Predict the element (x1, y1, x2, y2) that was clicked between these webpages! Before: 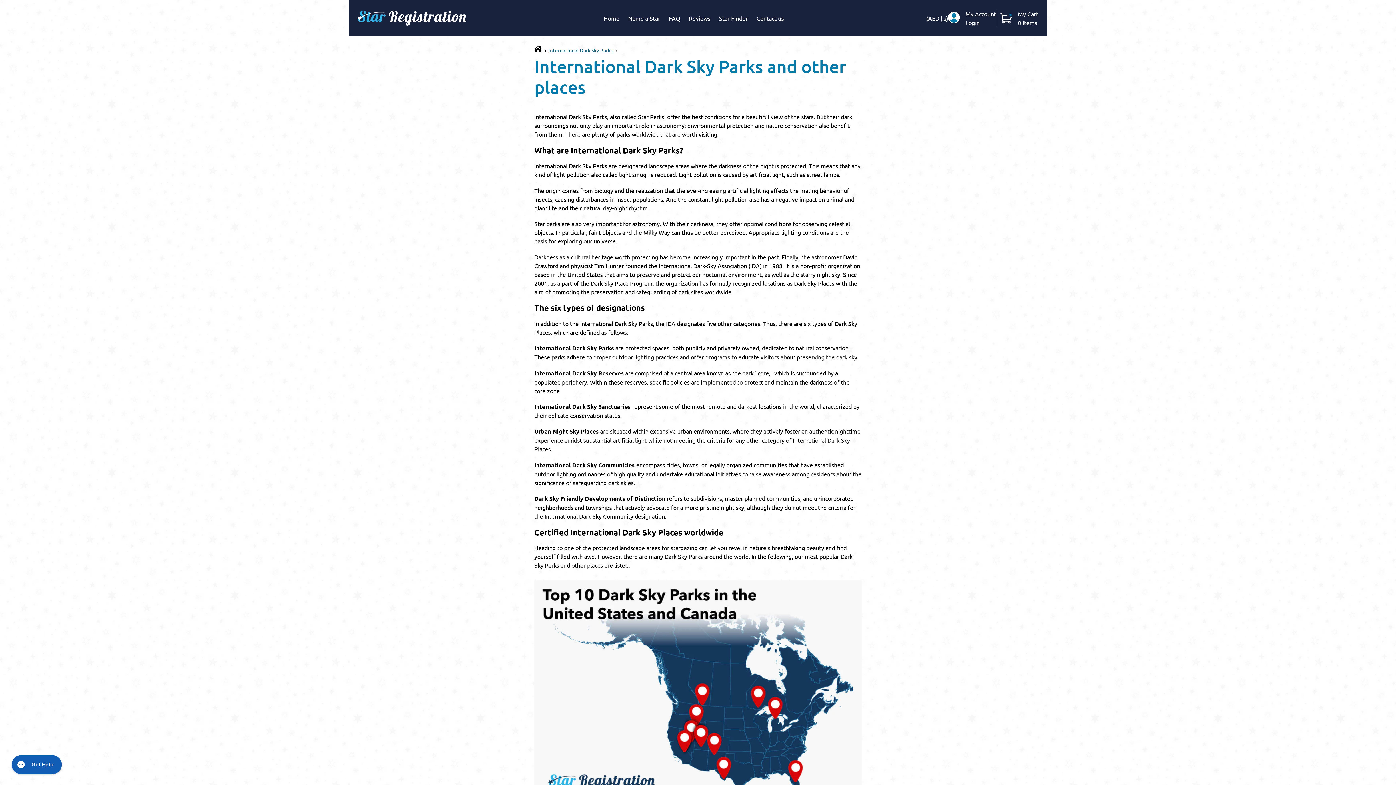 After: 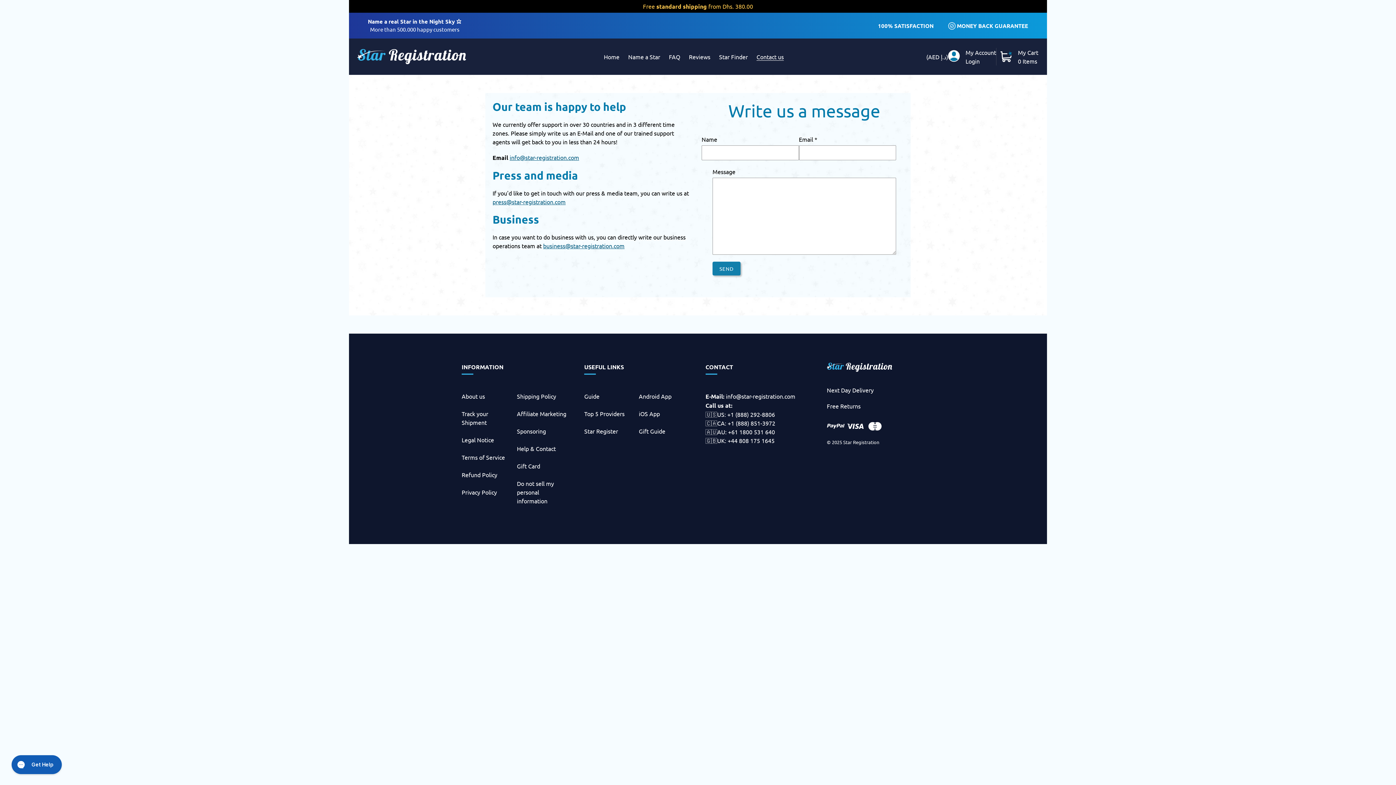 Action: bbox: (753, 12, 787, 23) label: Contact us